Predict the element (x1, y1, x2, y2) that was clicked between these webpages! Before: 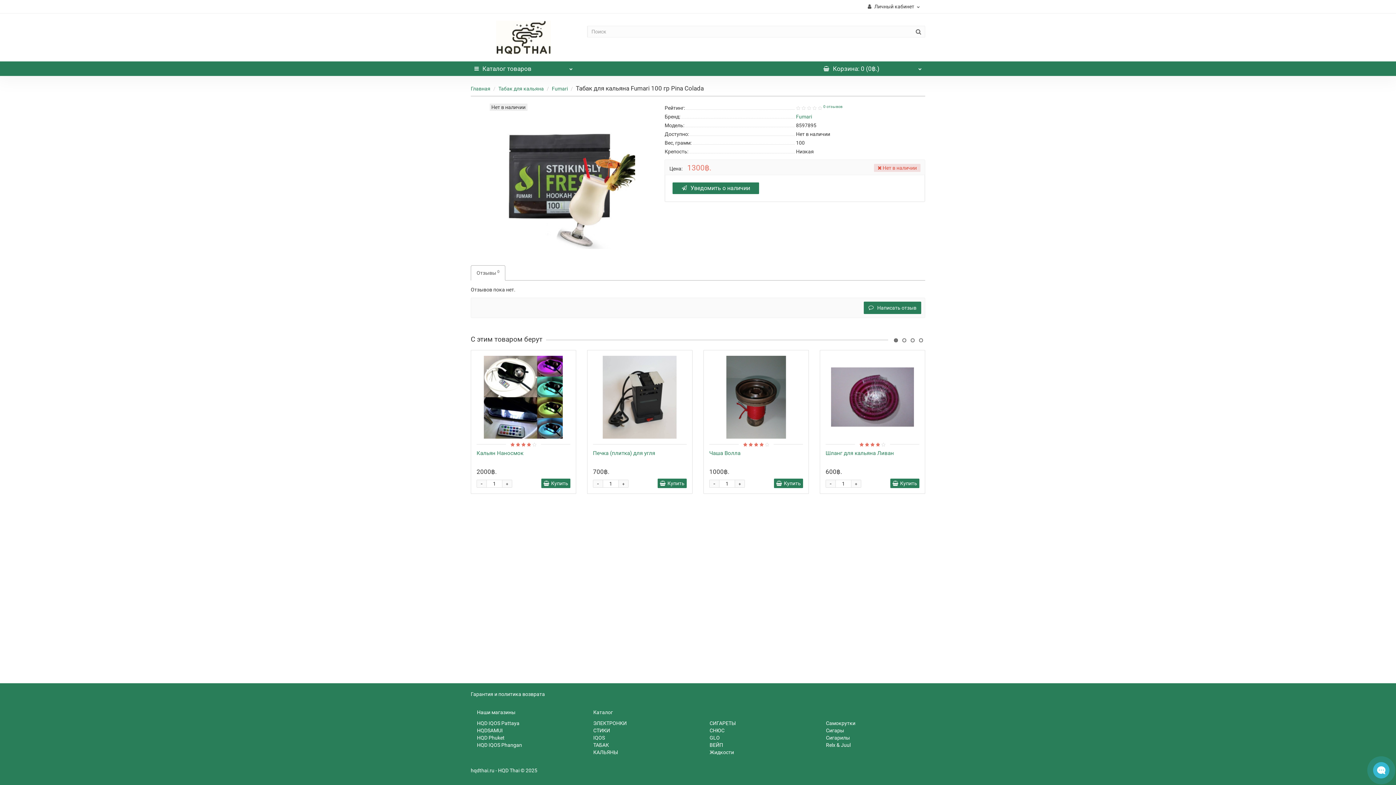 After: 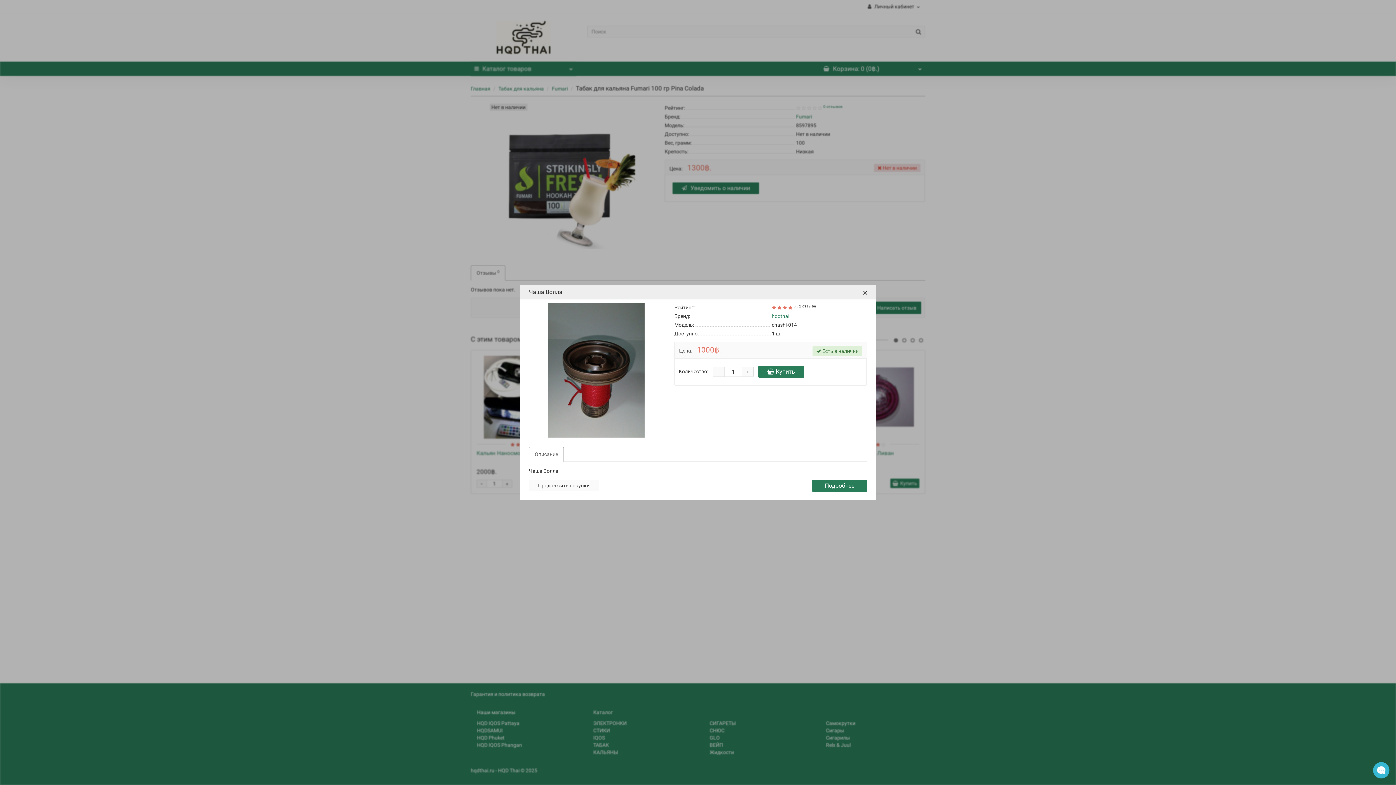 Action: bbox: (793, 429, 803, 438)